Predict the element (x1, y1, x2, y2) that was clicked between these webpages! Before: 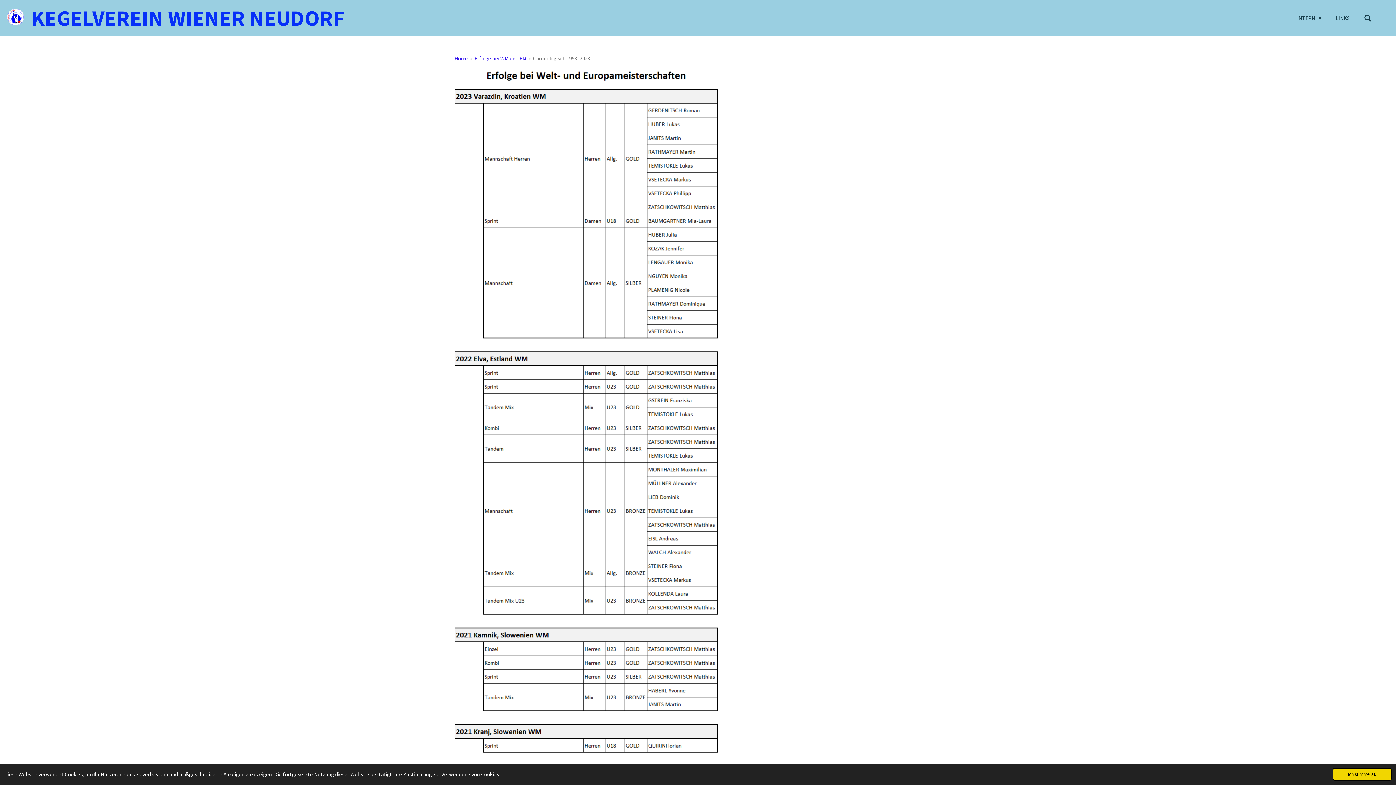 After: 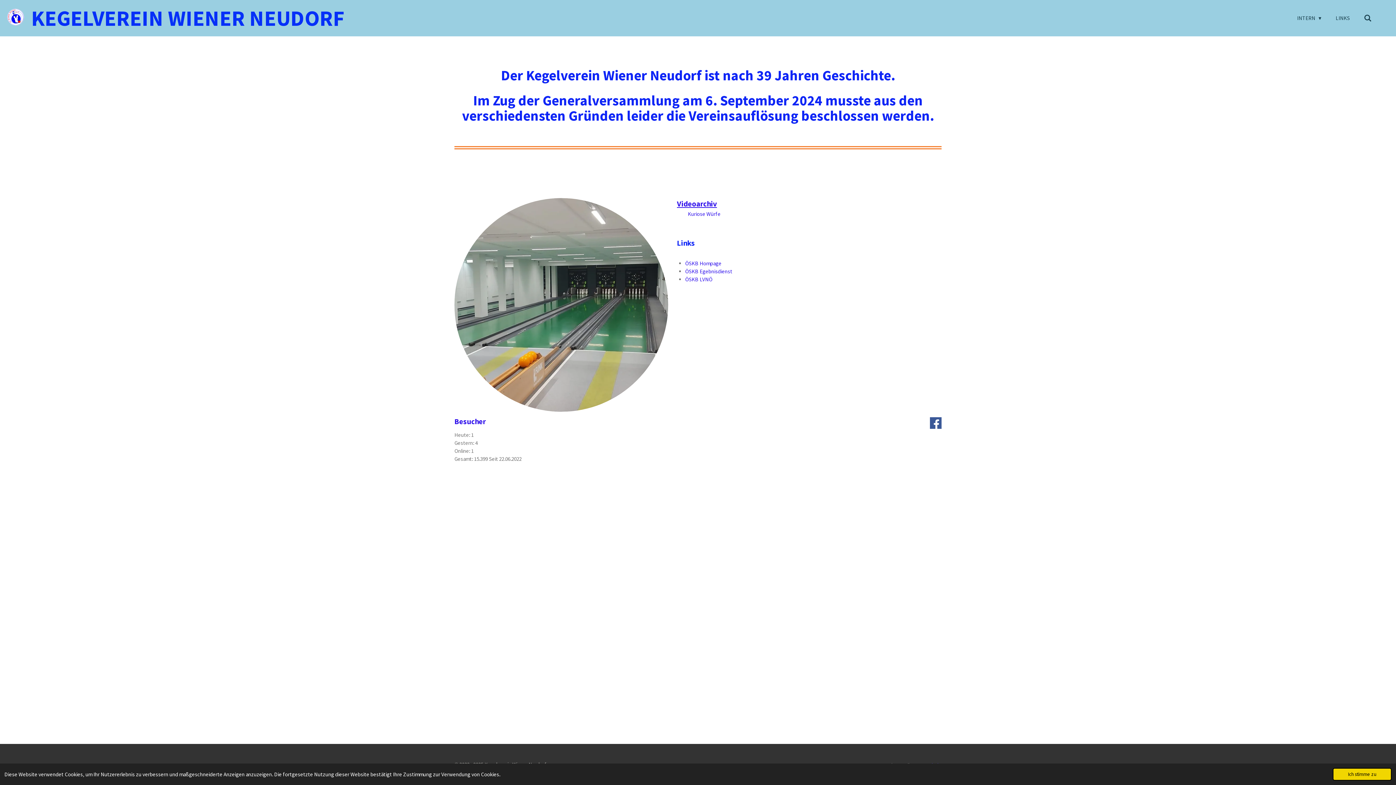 Action: bbox: (31, 14, 344, 28) label: KEGELVEREIN WIENER NEUDORF